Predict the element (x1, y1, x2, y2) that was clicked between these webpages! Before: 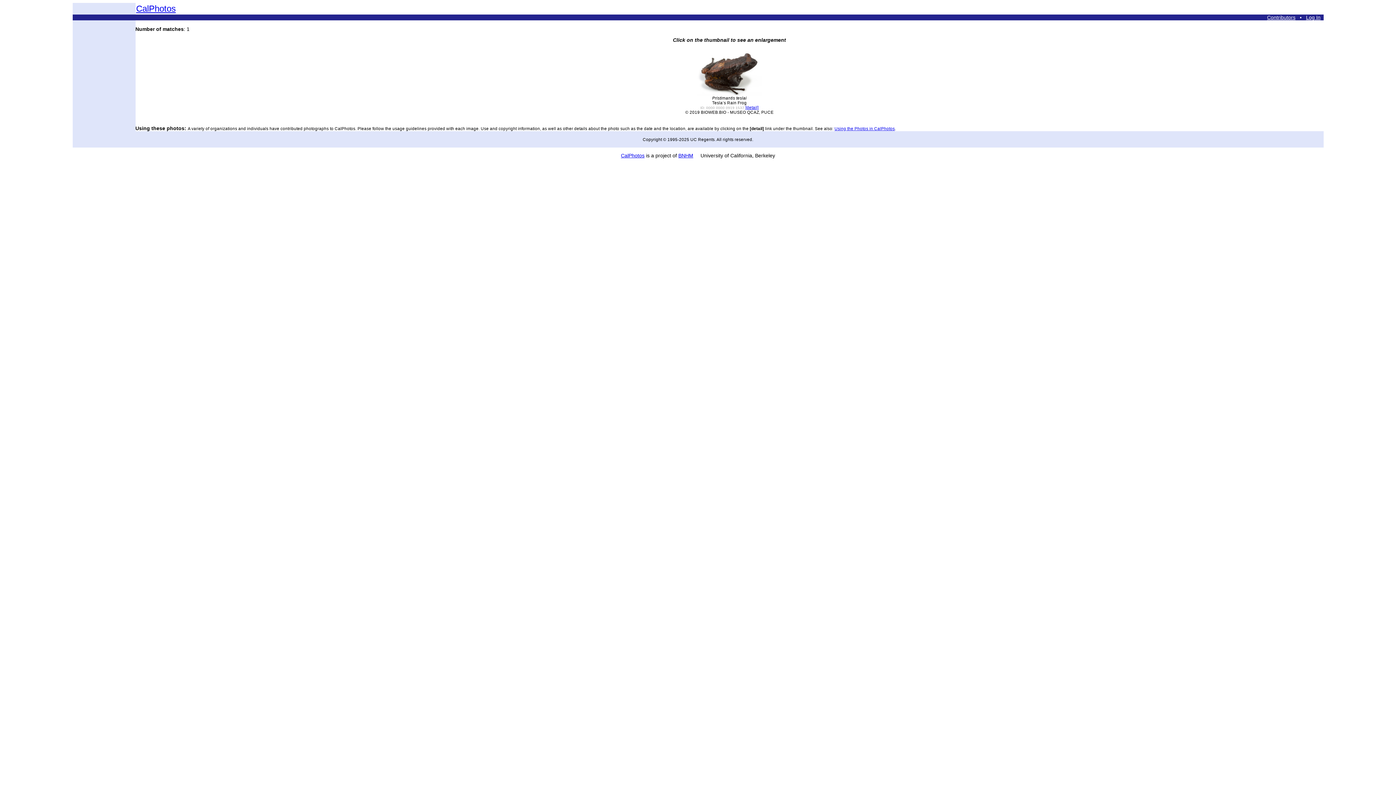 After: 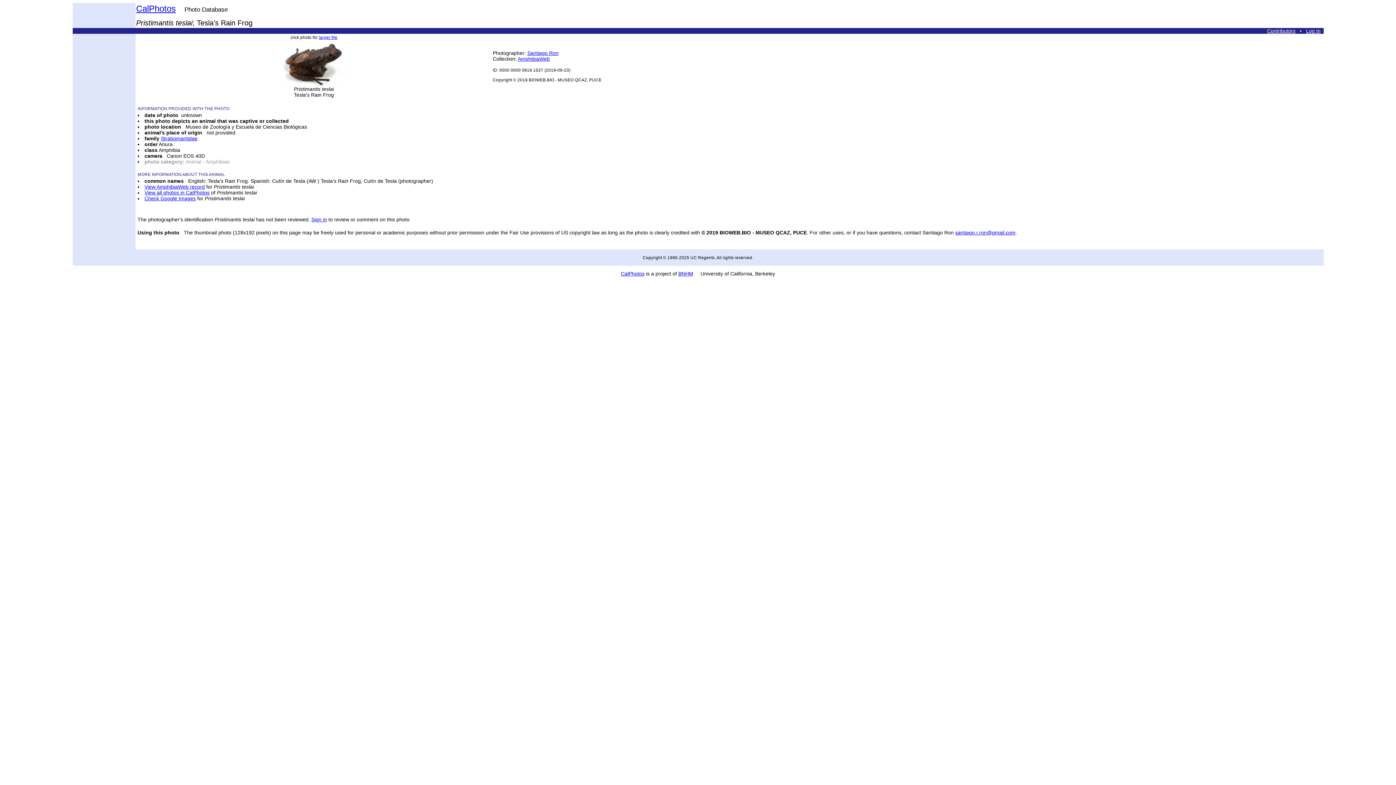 Action: bbox: (745, 105, 758, 109) label: [detail]